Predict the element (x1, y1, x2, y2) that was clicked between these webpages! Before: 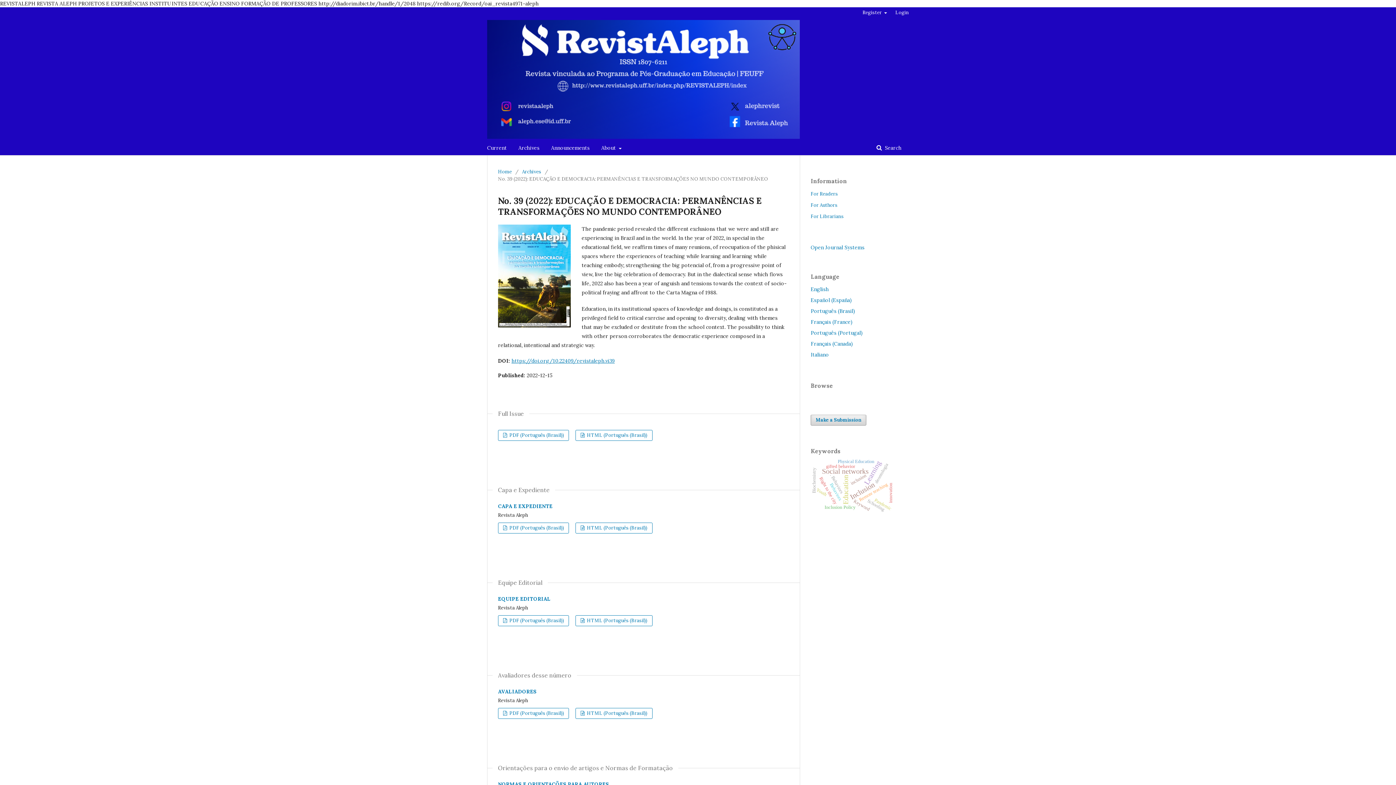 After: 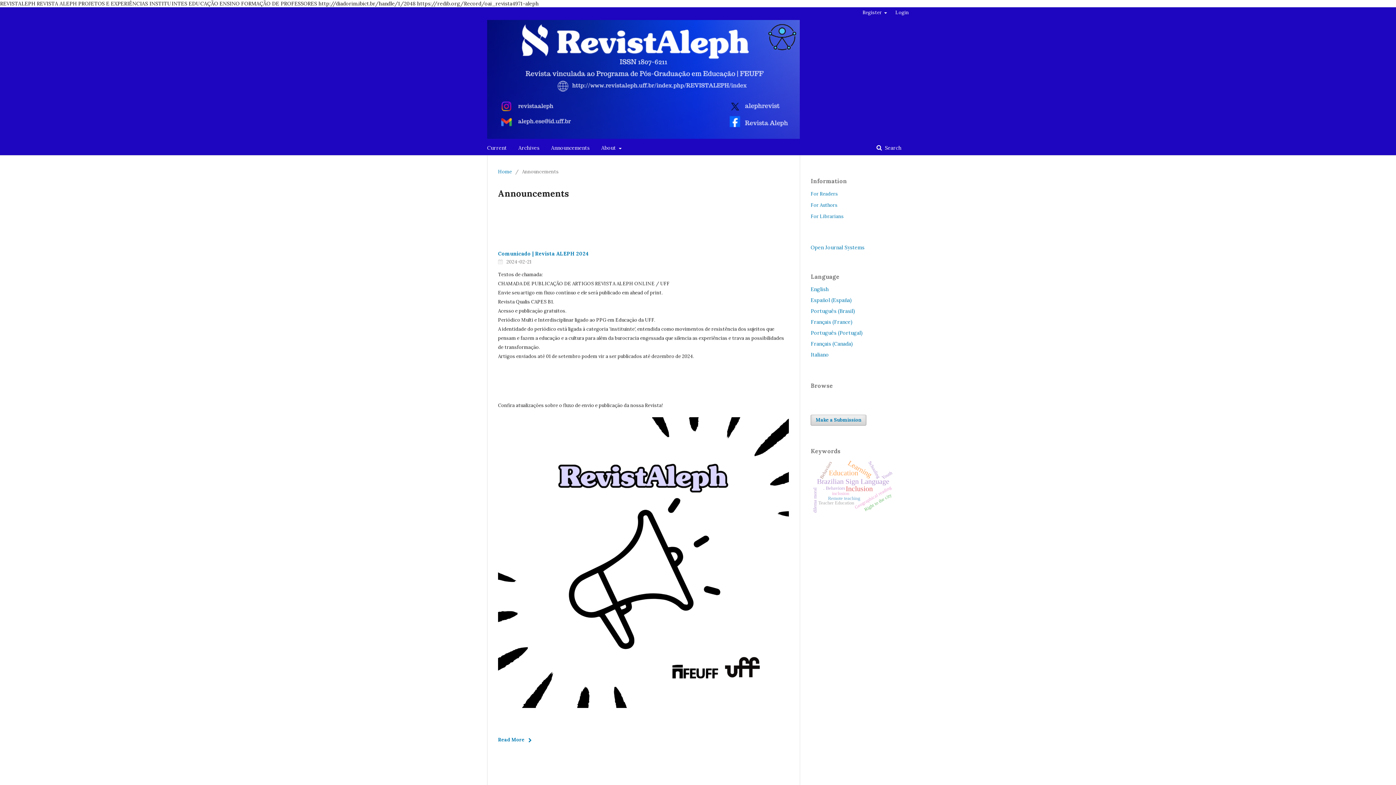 Action: label: Announcements bbox: (551, 140, 589, 155)